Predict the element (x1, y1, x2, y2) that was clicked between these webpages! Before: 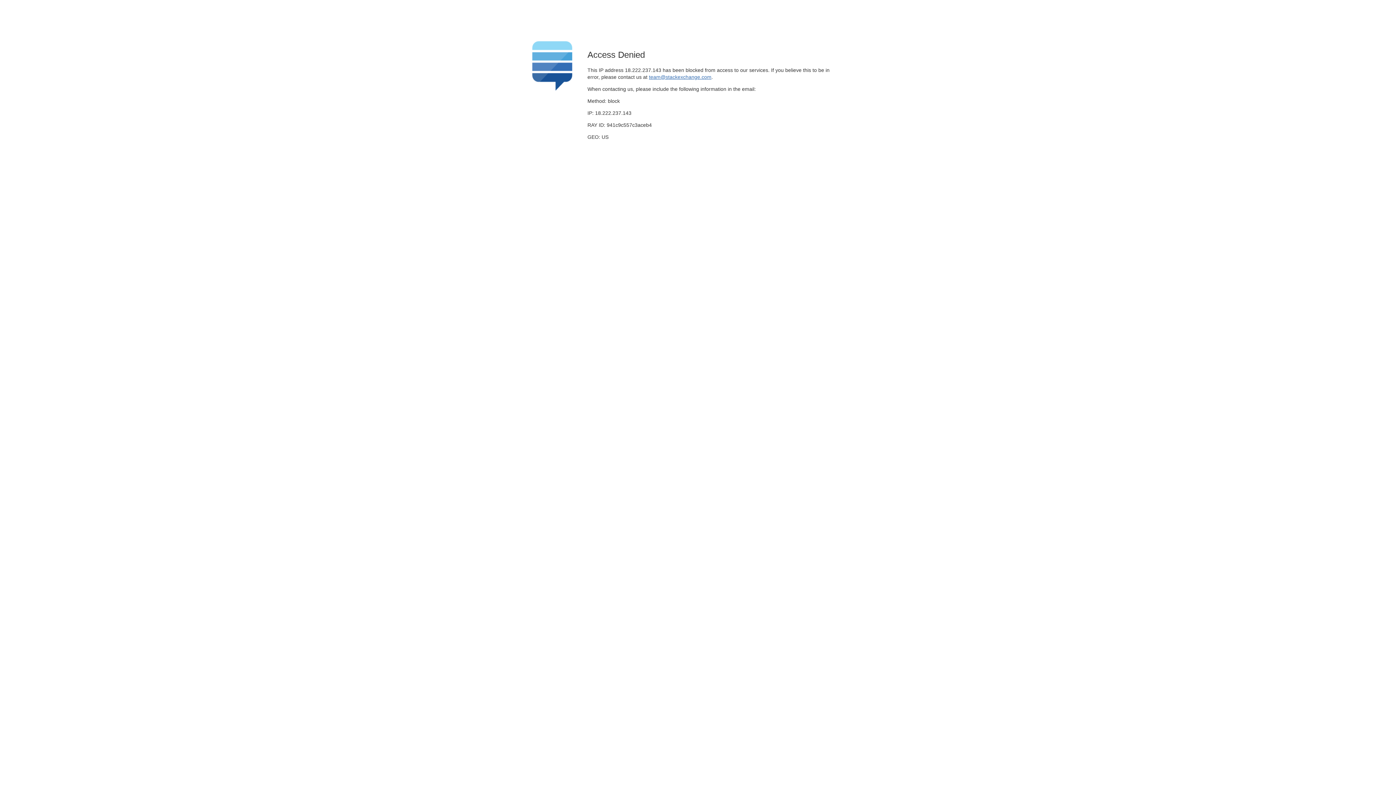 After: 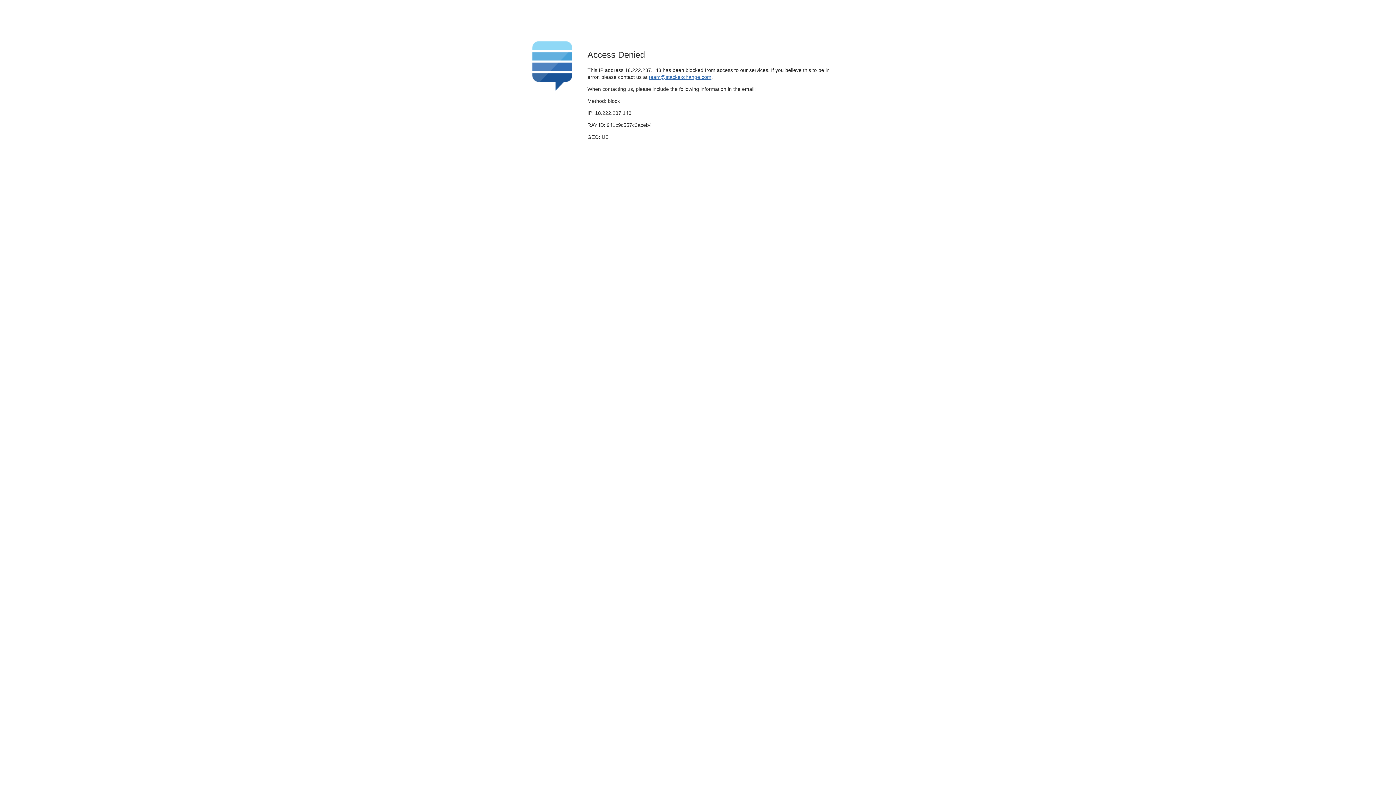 Action: bbox: (649, 74, 711, 79) label: team@stackexchange.com